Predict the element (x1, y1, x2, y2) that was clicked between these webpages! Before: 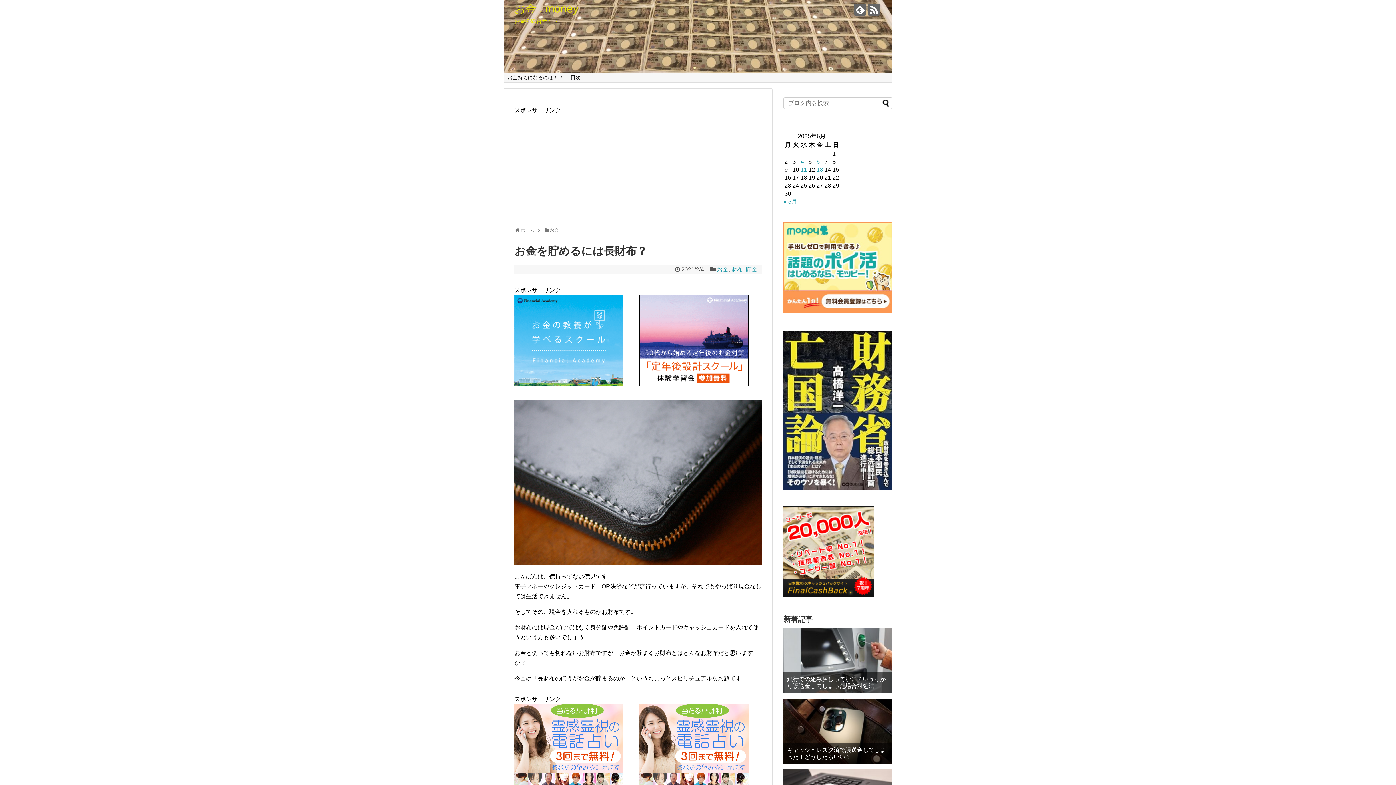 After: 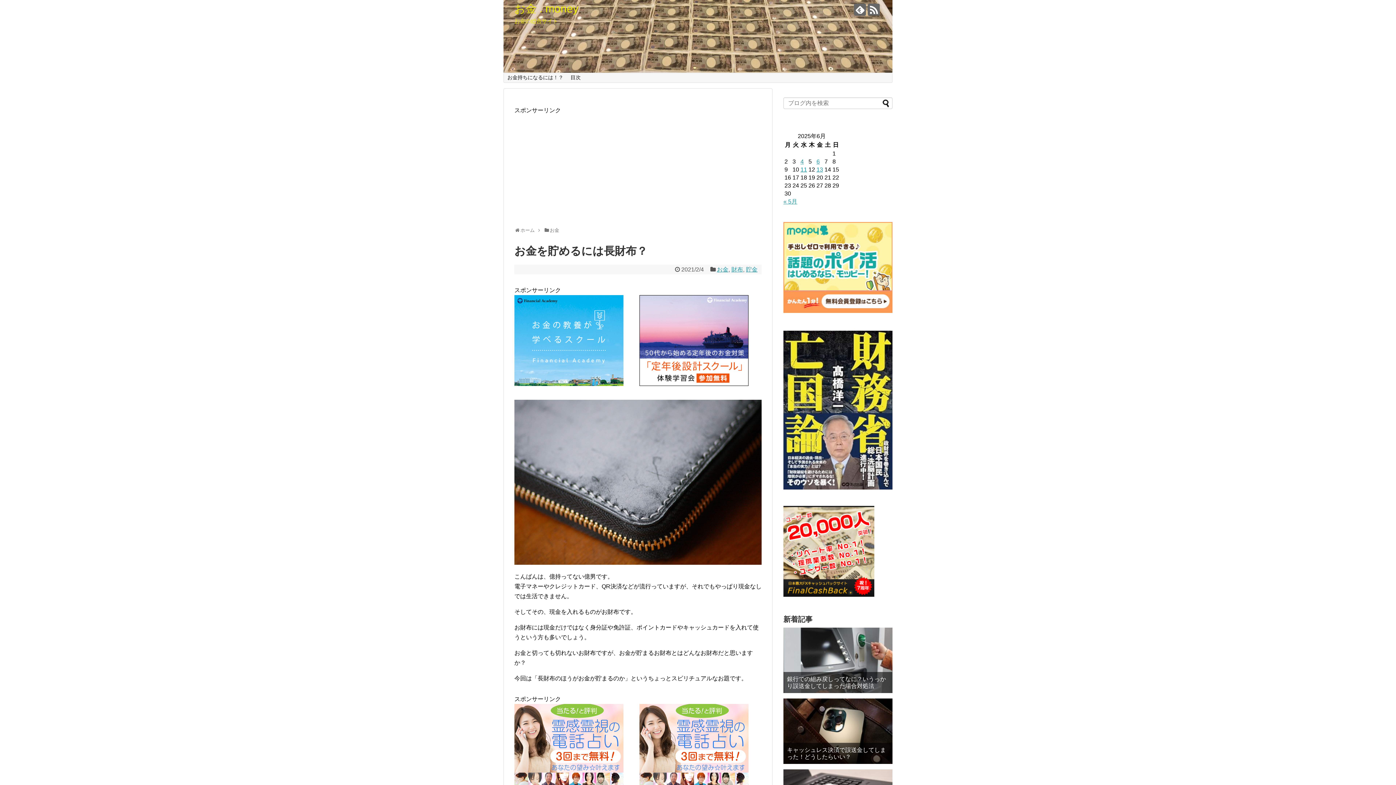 Action: bbox: (514, 381, 623, 387)